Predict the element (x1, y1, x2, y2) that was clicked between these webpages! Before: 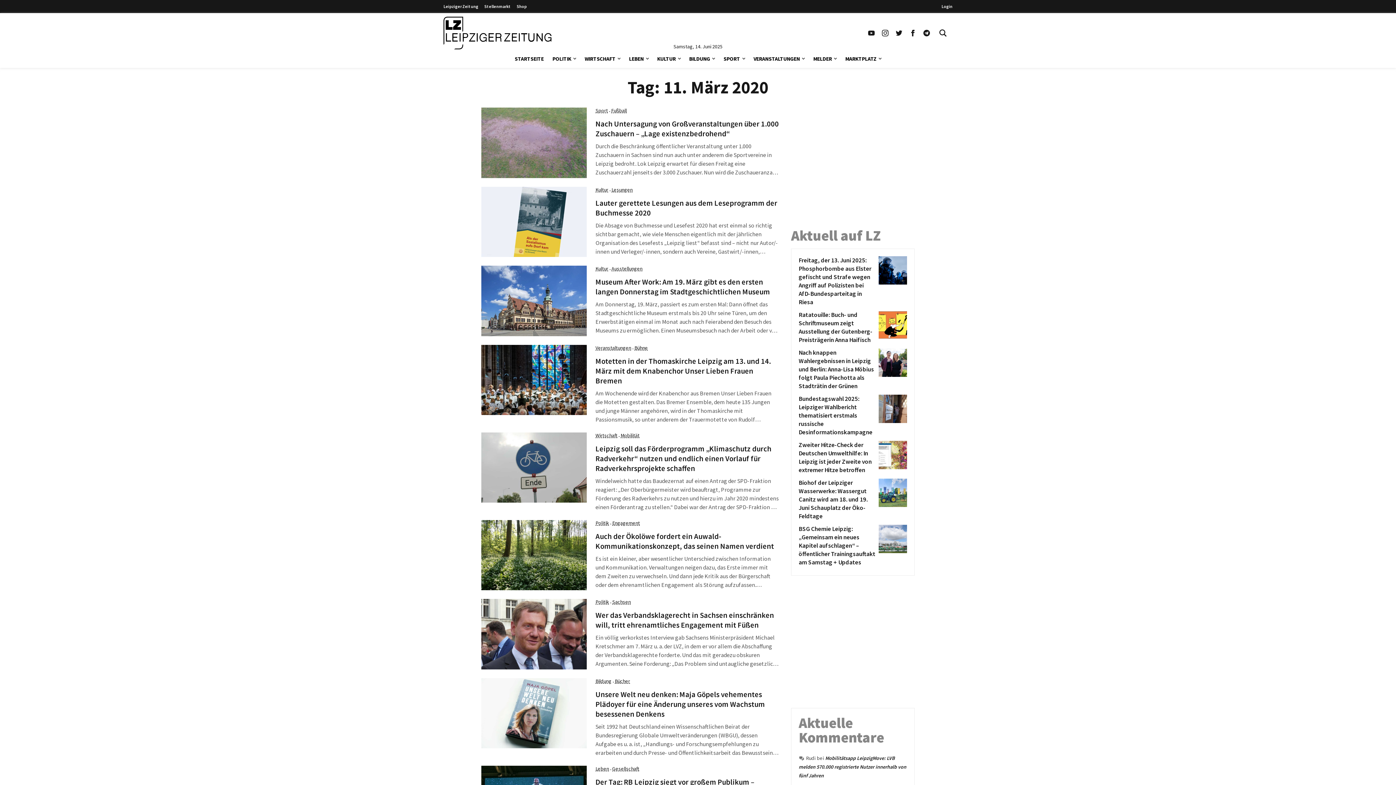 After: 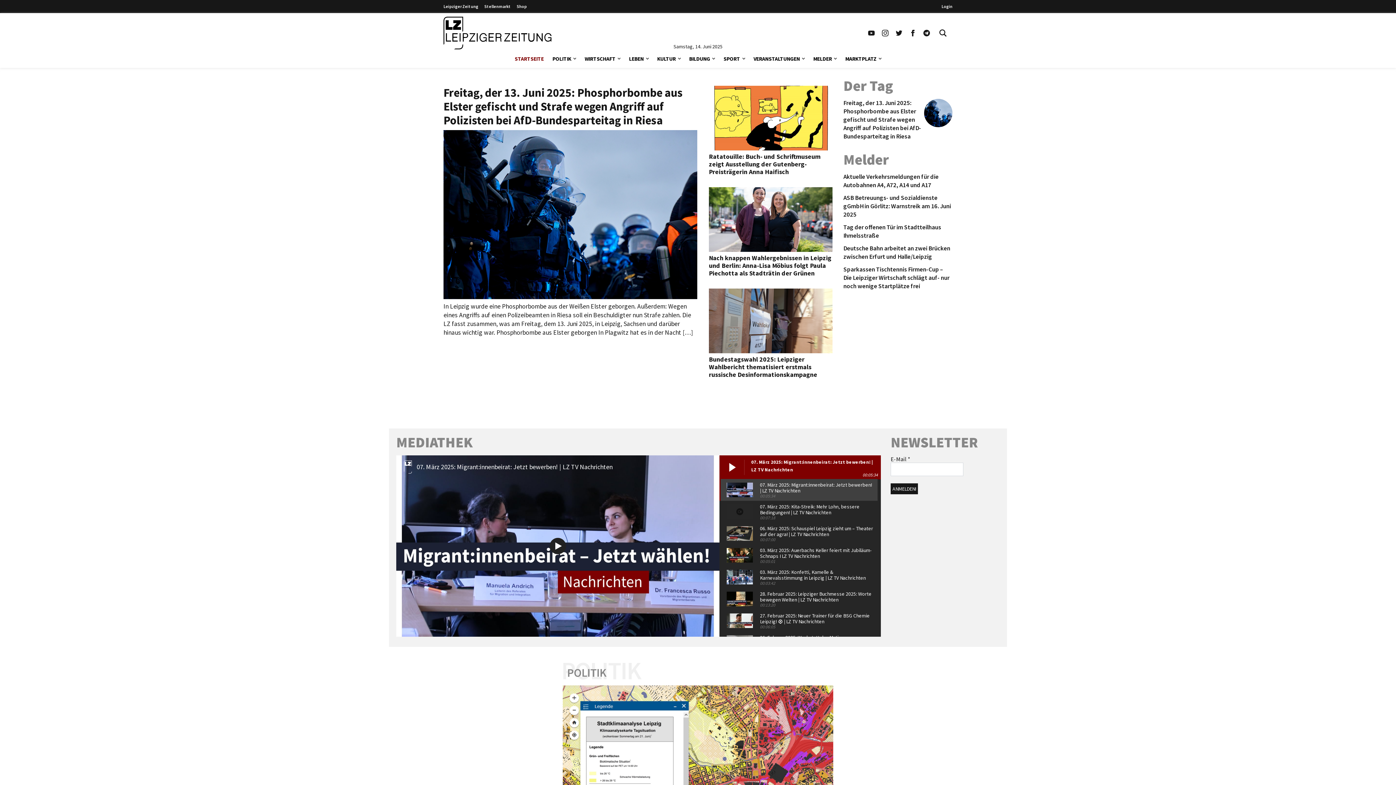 Action: bbox: (443, 16, 551, 49) label: Leipziger Zeitung